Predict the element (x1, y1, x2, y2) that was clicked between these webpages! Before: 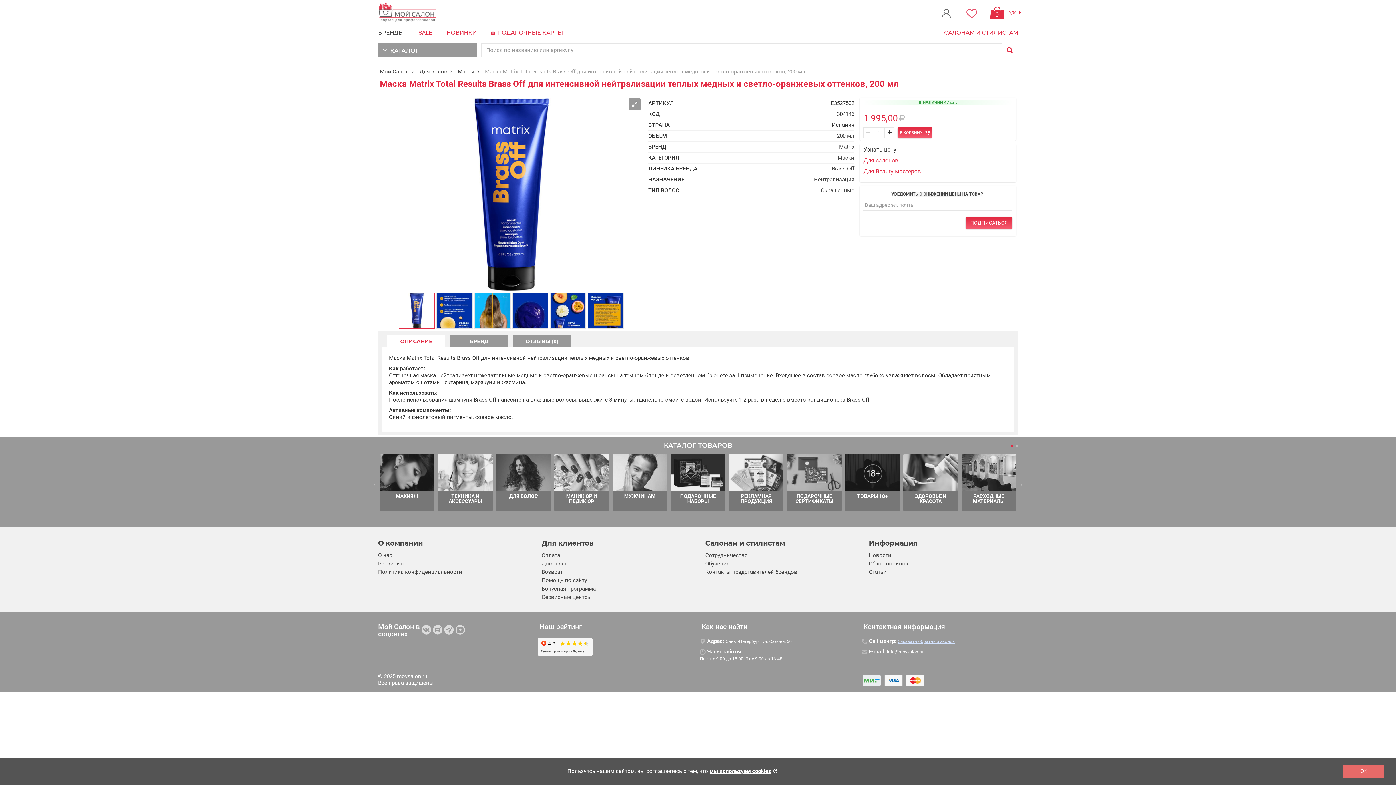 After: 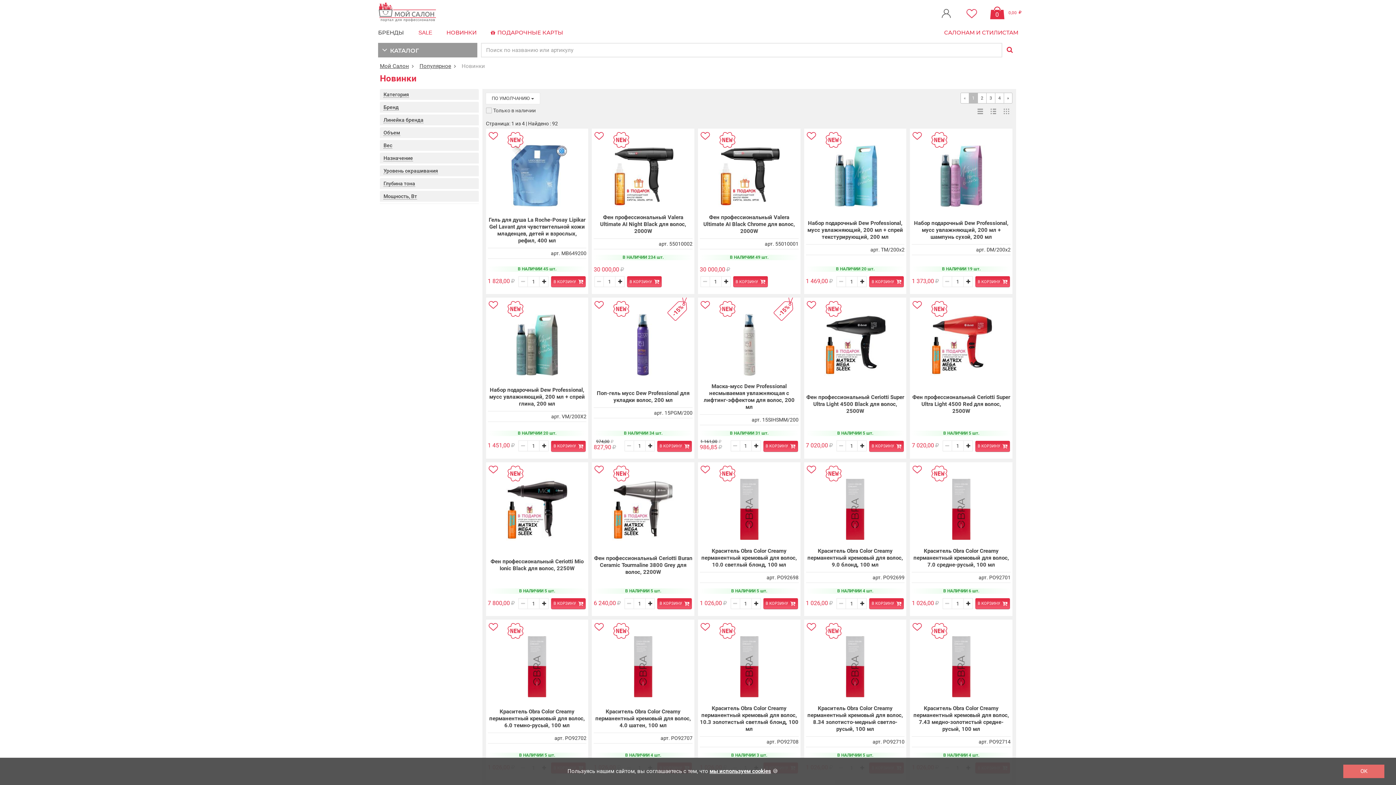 Action: label: НОВИНКИ bbox: (439, 26, 484, 39)